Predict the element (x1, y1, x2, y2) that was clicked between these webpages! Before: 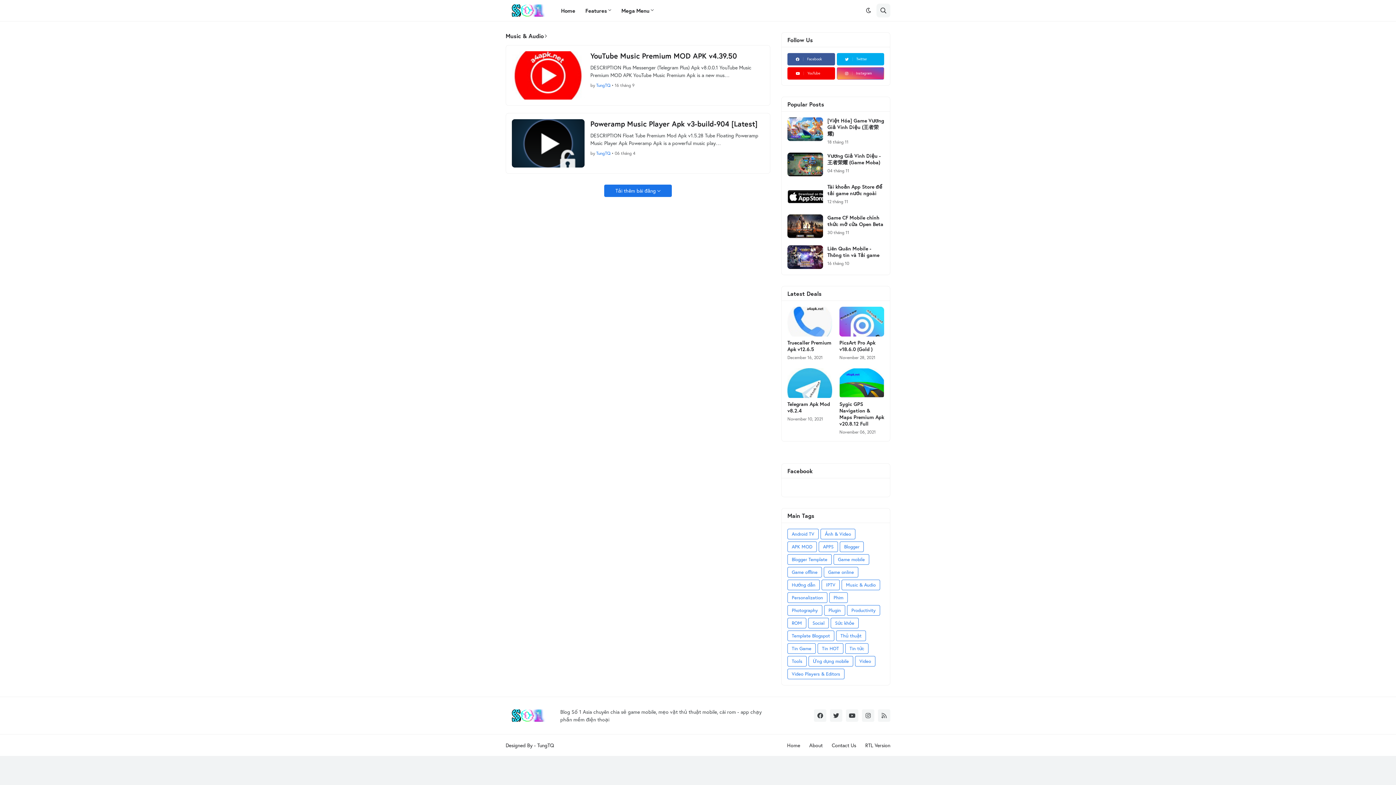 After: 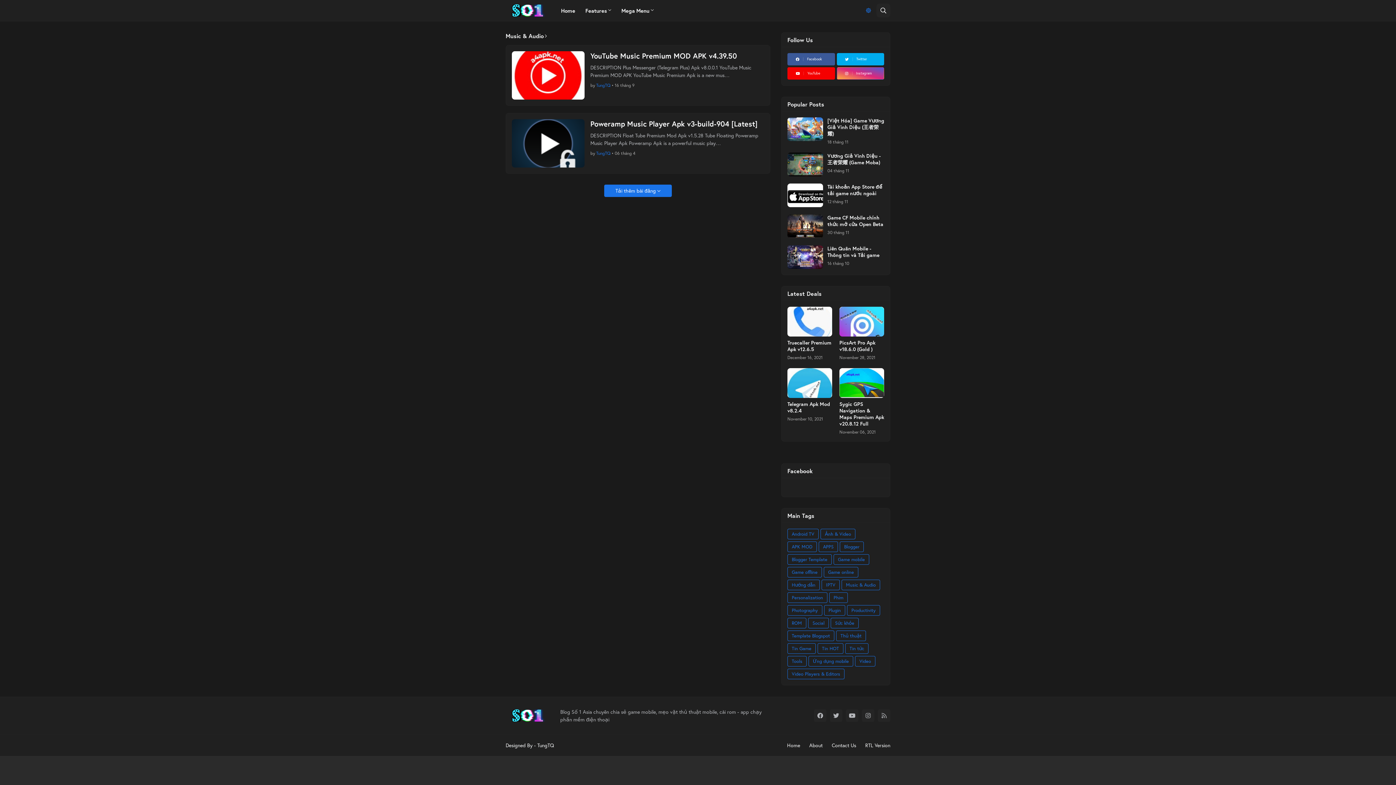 Action: bbox: (860, 3, 876, 17)